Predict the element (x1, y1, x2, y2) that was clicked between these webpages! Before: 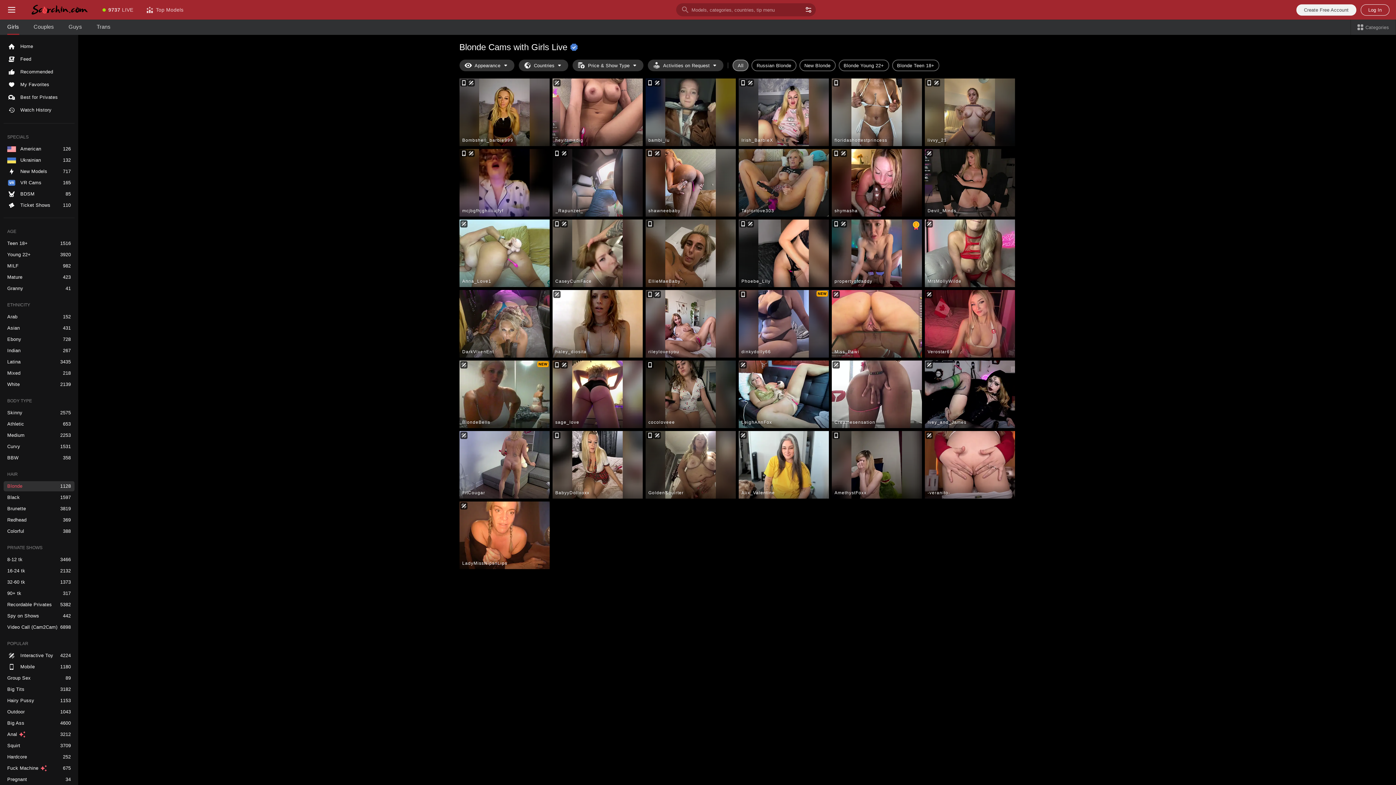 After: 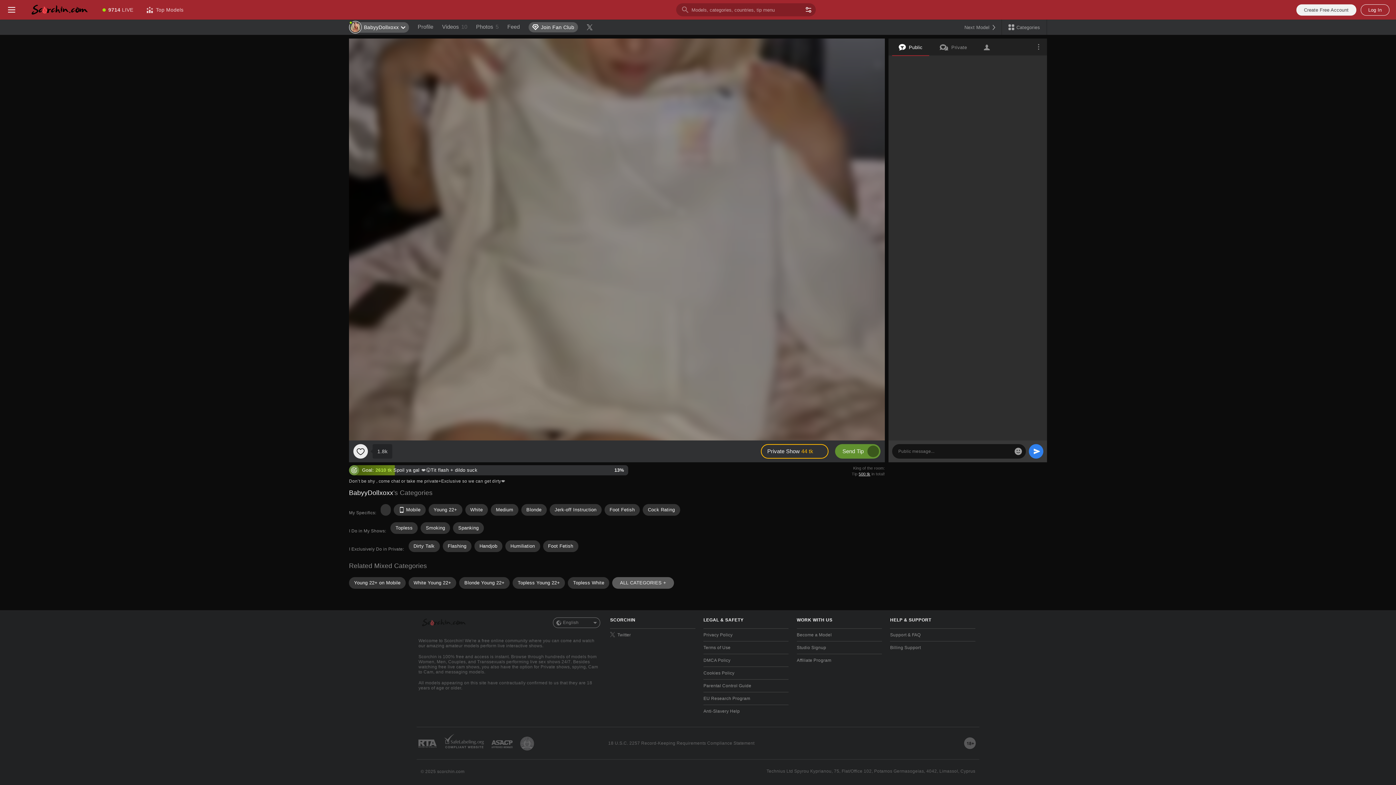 Action: label: BabyyDollxoxx bbox: (552, 431, 642, 498)